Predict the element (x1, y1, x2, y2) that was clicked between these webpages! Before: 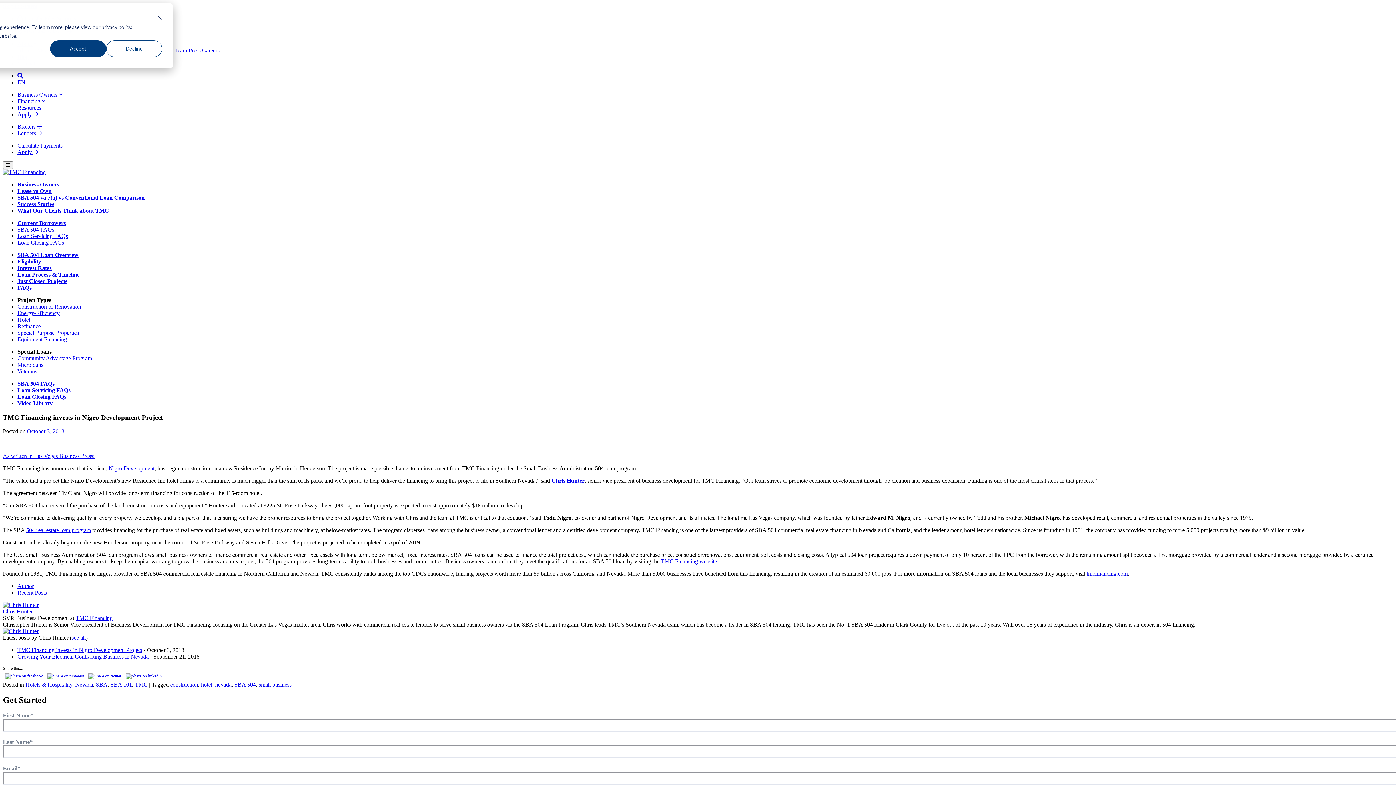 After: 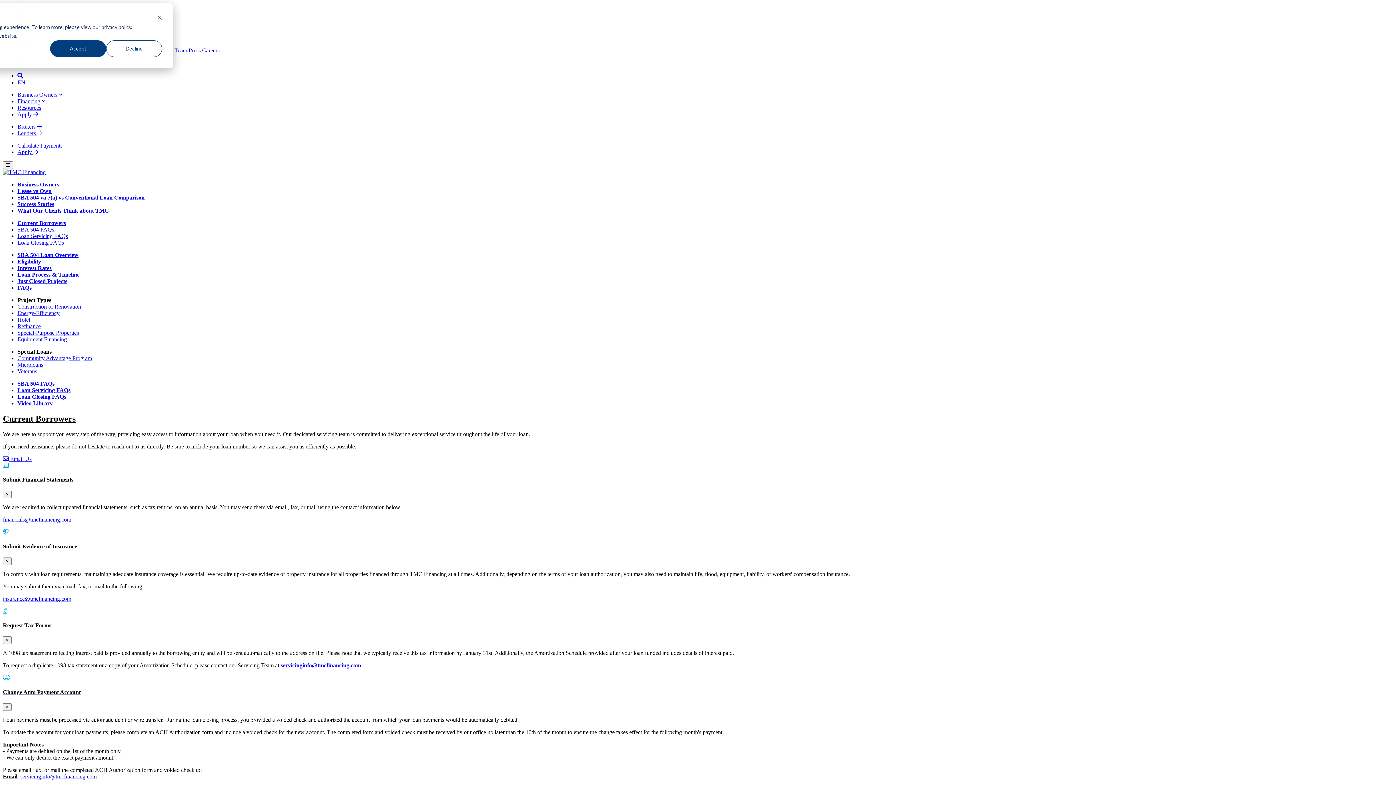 Action: label: Current Borrowers bbox: (17, 220, 65, 226)